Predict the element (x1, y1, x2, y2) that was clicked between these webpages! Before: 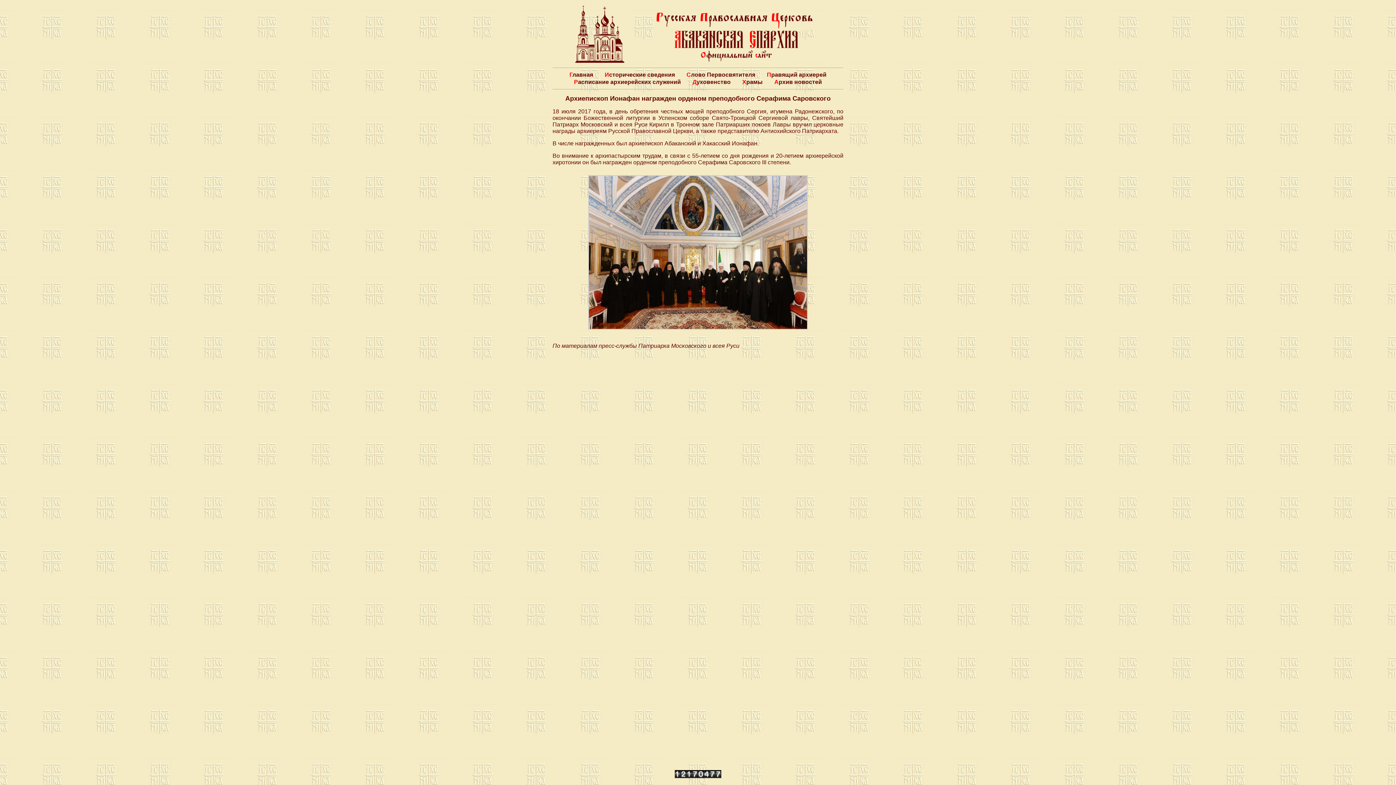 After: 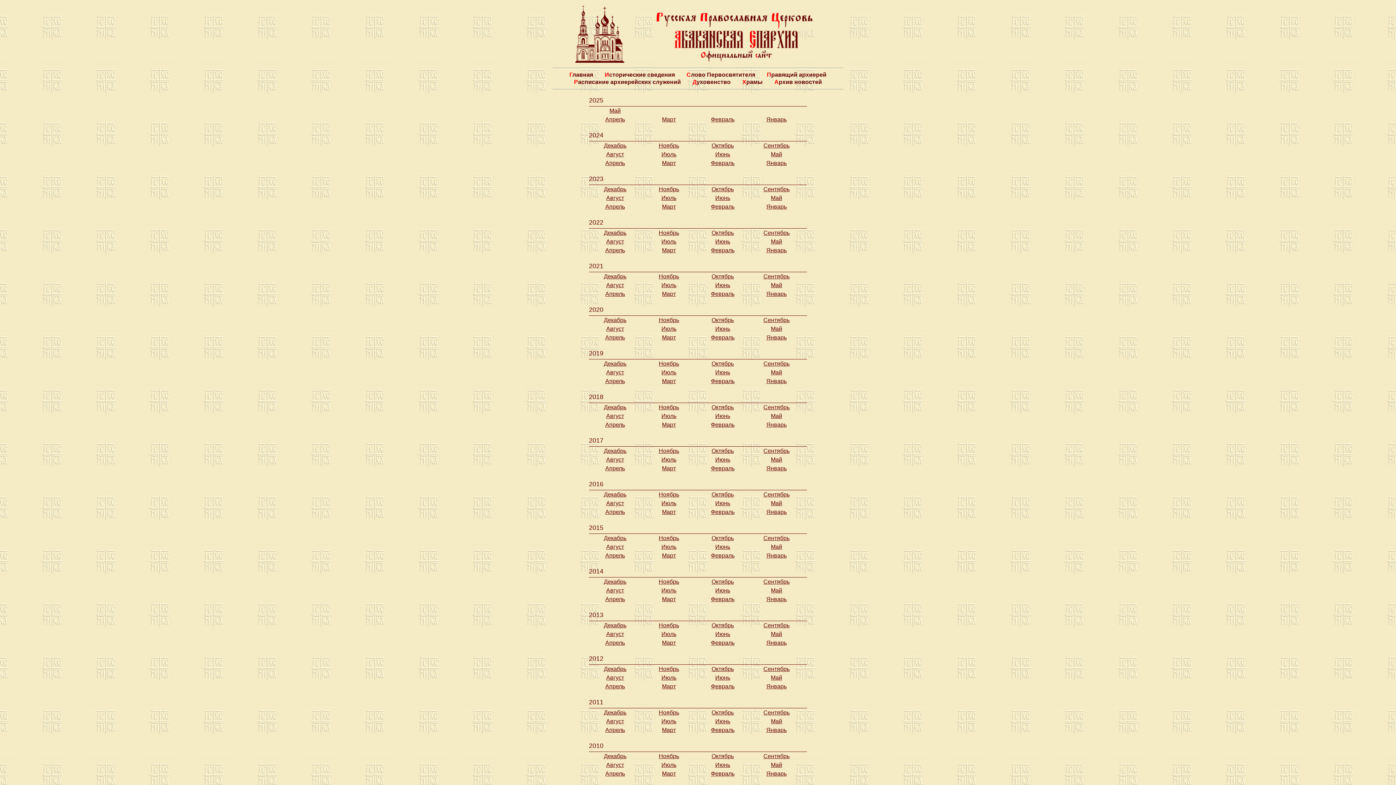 Action: label: Архив новостей bbox: (774, 78, 822, 85)